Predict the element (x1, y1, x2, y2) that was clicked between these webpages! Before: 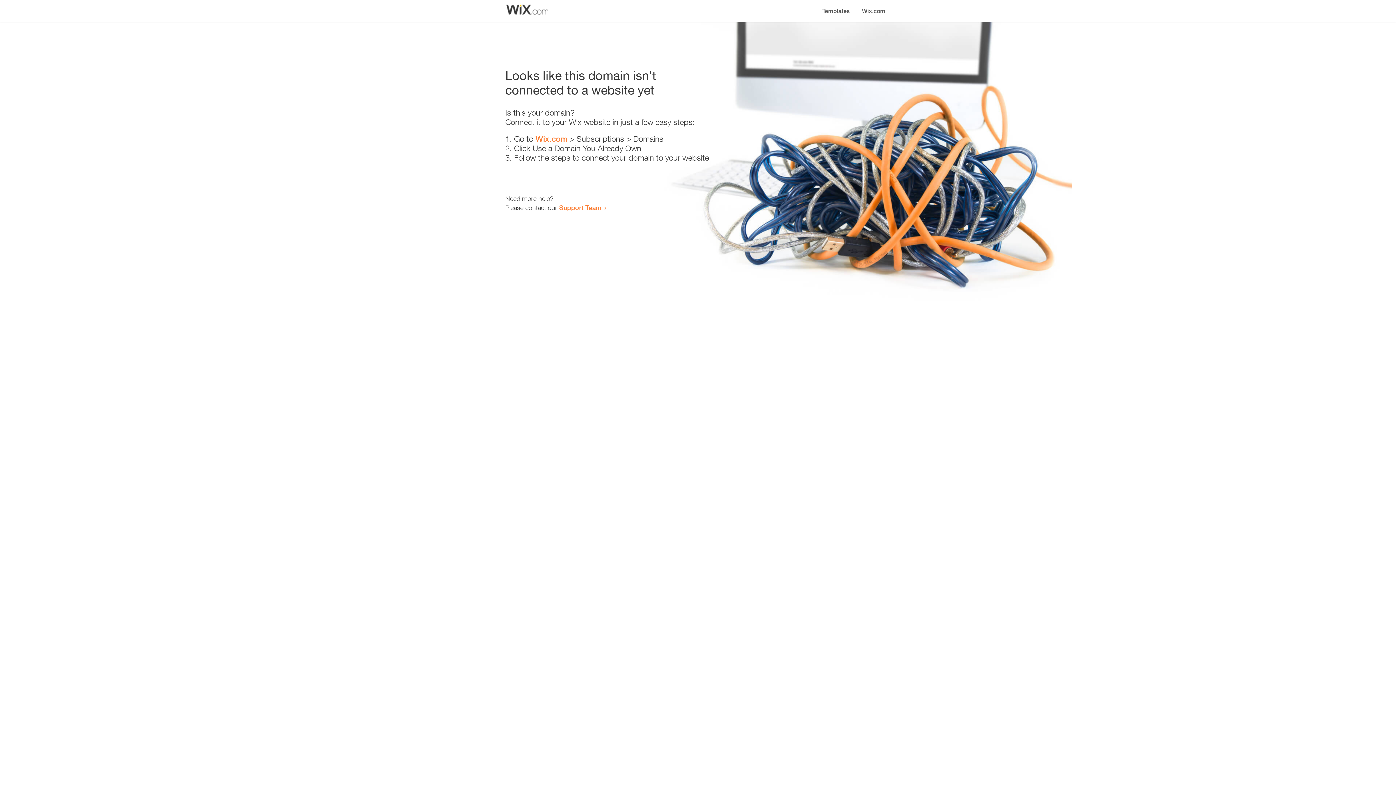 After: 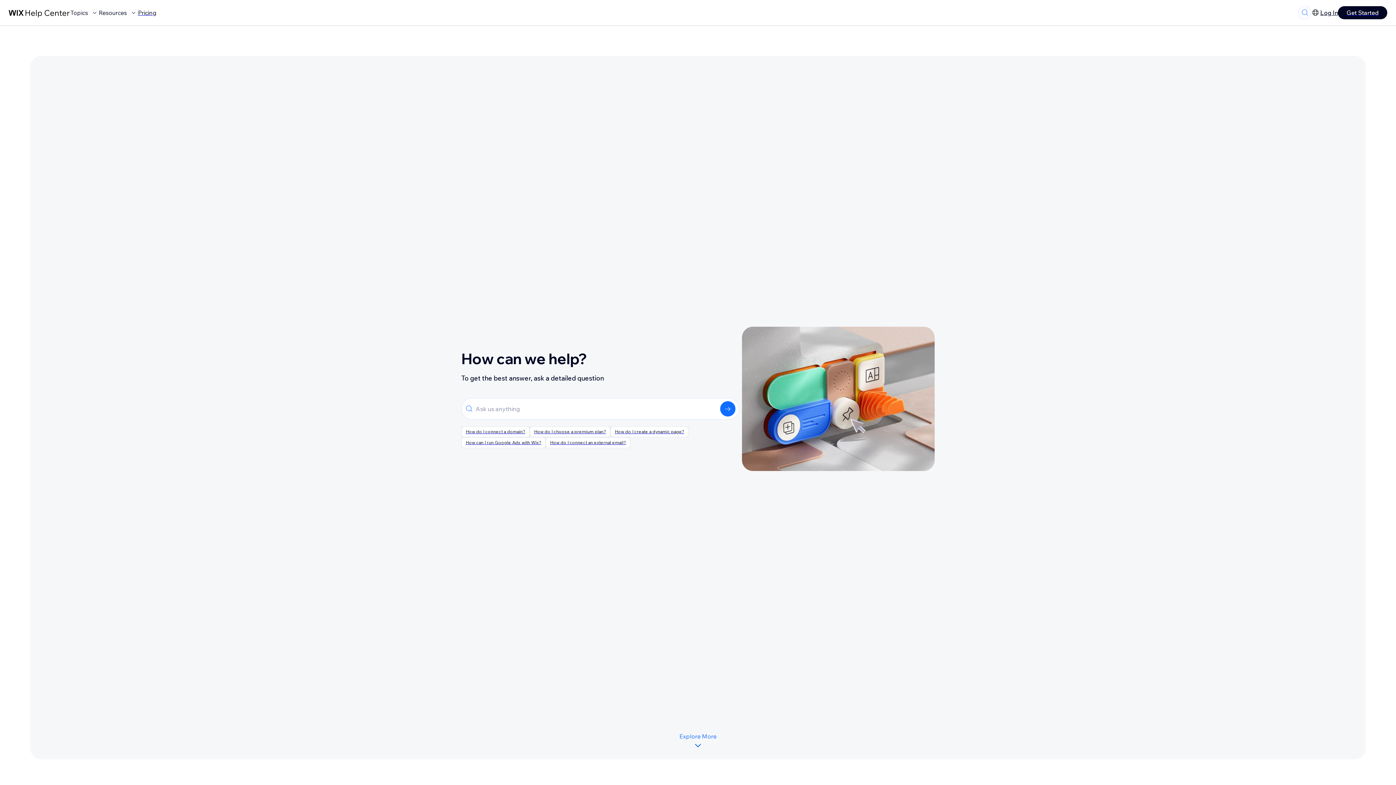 Action: bbox: (559, 203, 601, 211) label: Support Team